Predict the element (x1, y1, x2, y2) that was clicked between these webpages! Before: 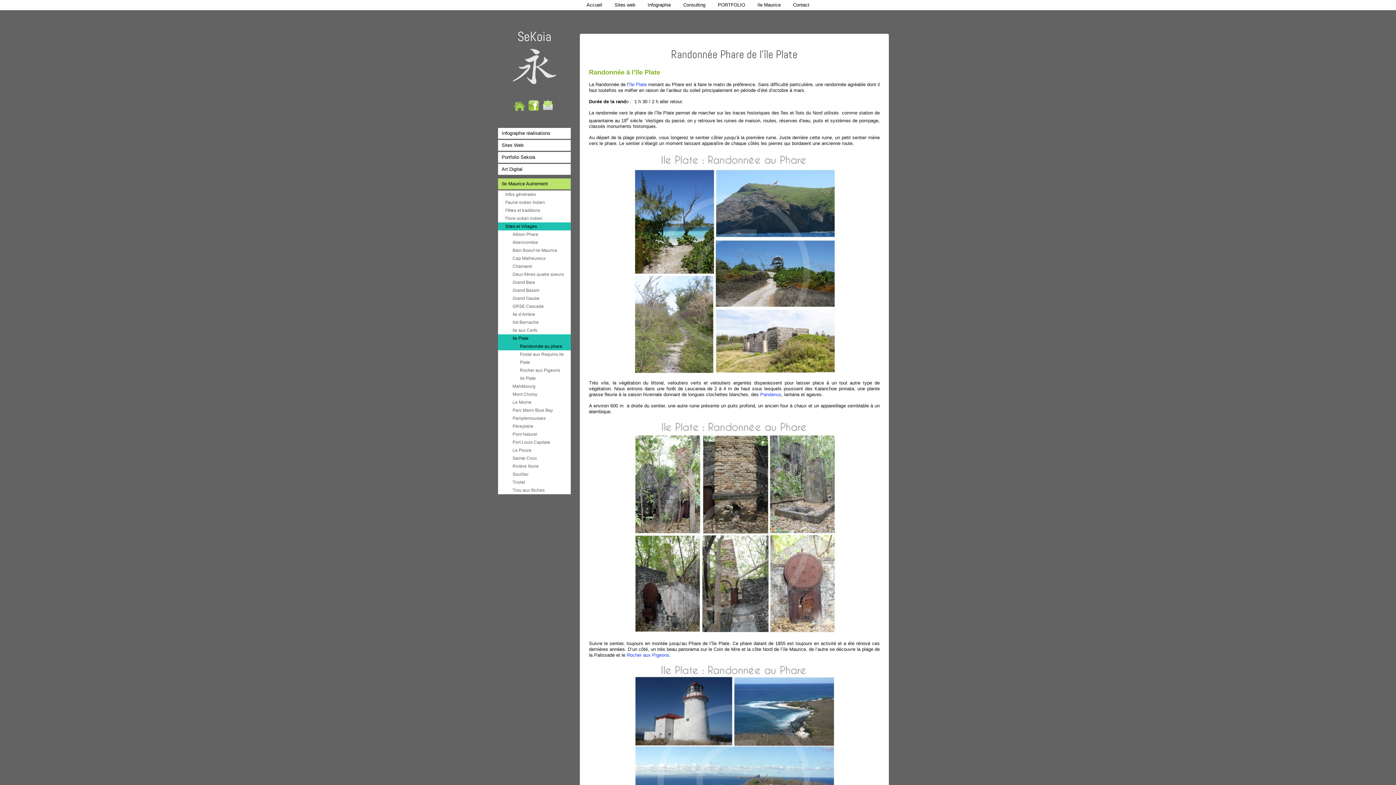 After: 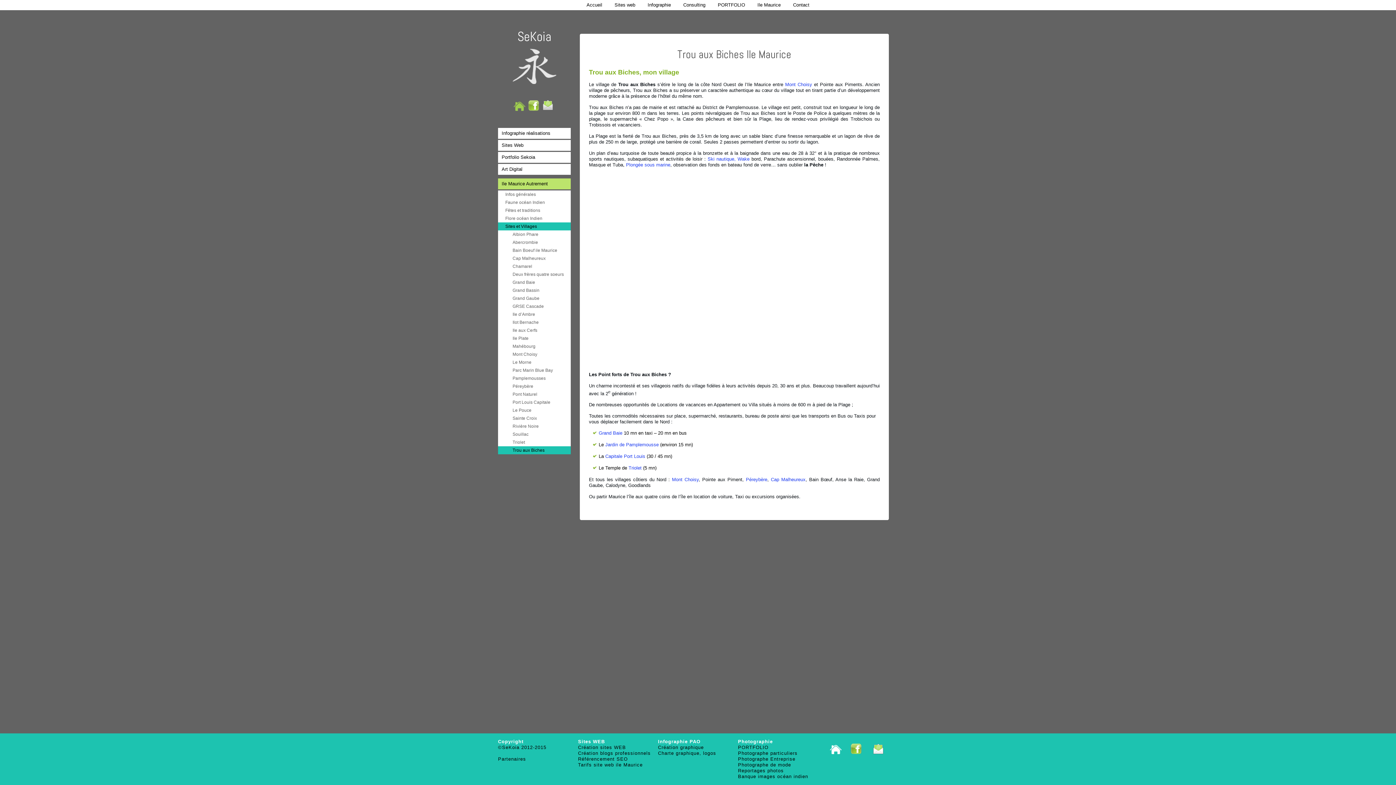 Action: label: Trou aux Biches bbox: (498, 486, 570, 494)